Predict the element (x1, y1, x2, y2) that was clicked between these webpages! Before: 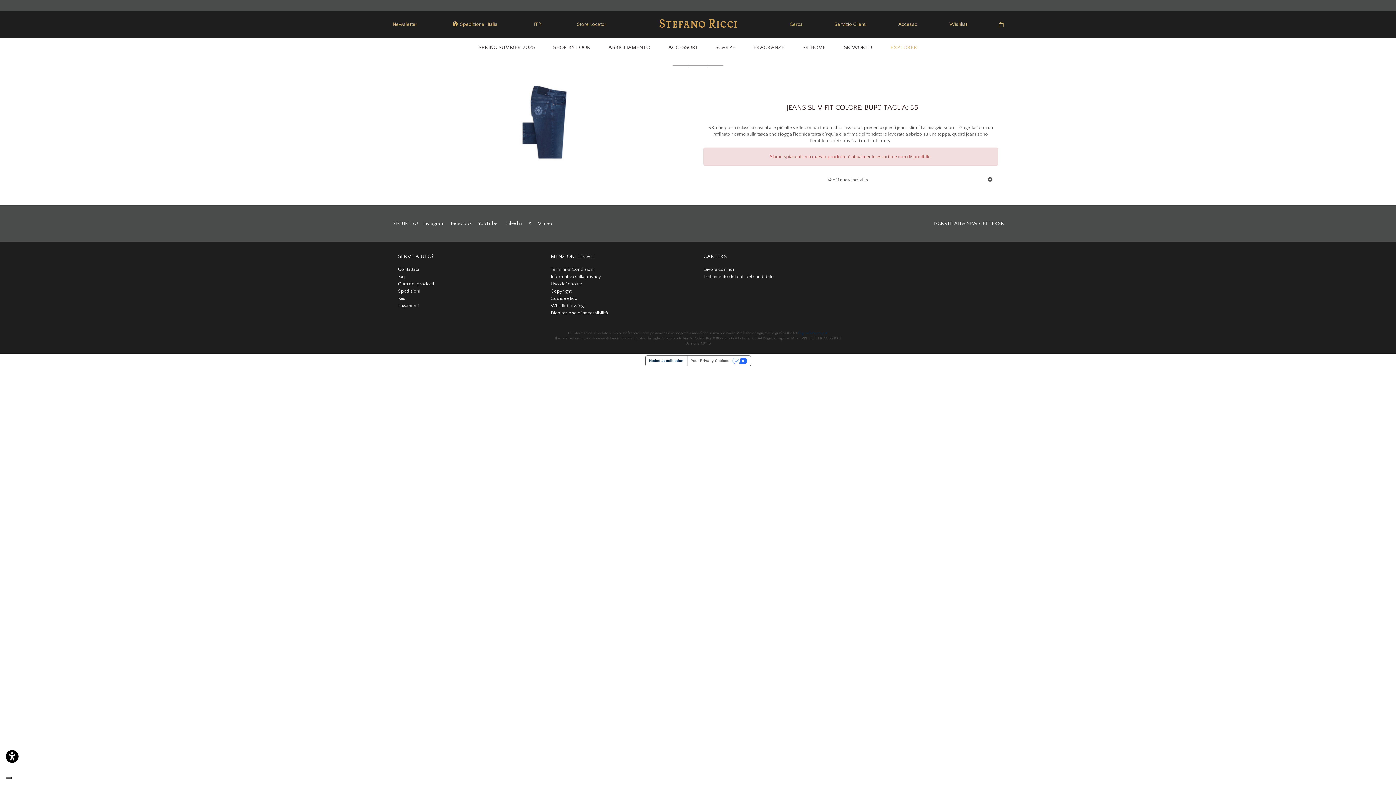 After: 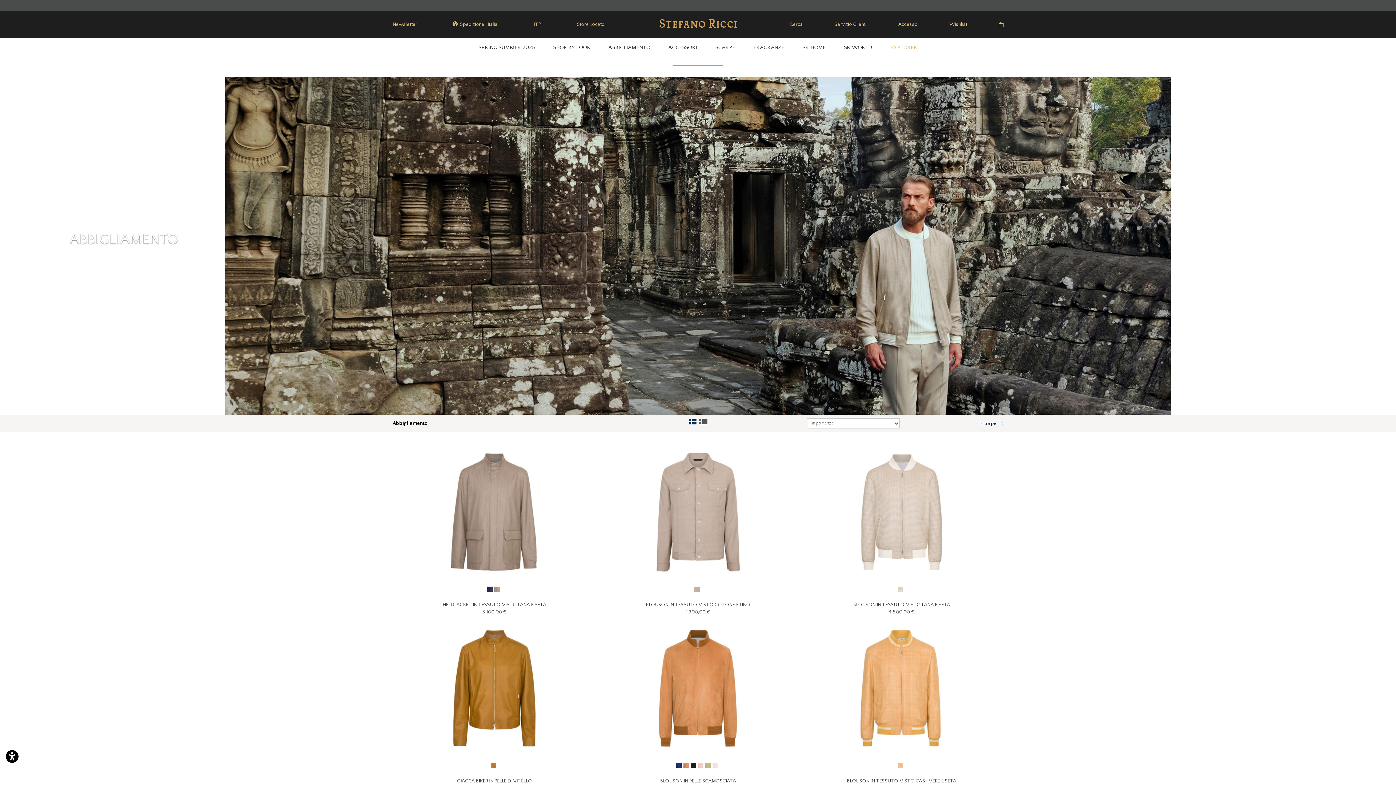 Action: label: ABBIGLIAMENTO bbox: (603, 38, 655, 56)